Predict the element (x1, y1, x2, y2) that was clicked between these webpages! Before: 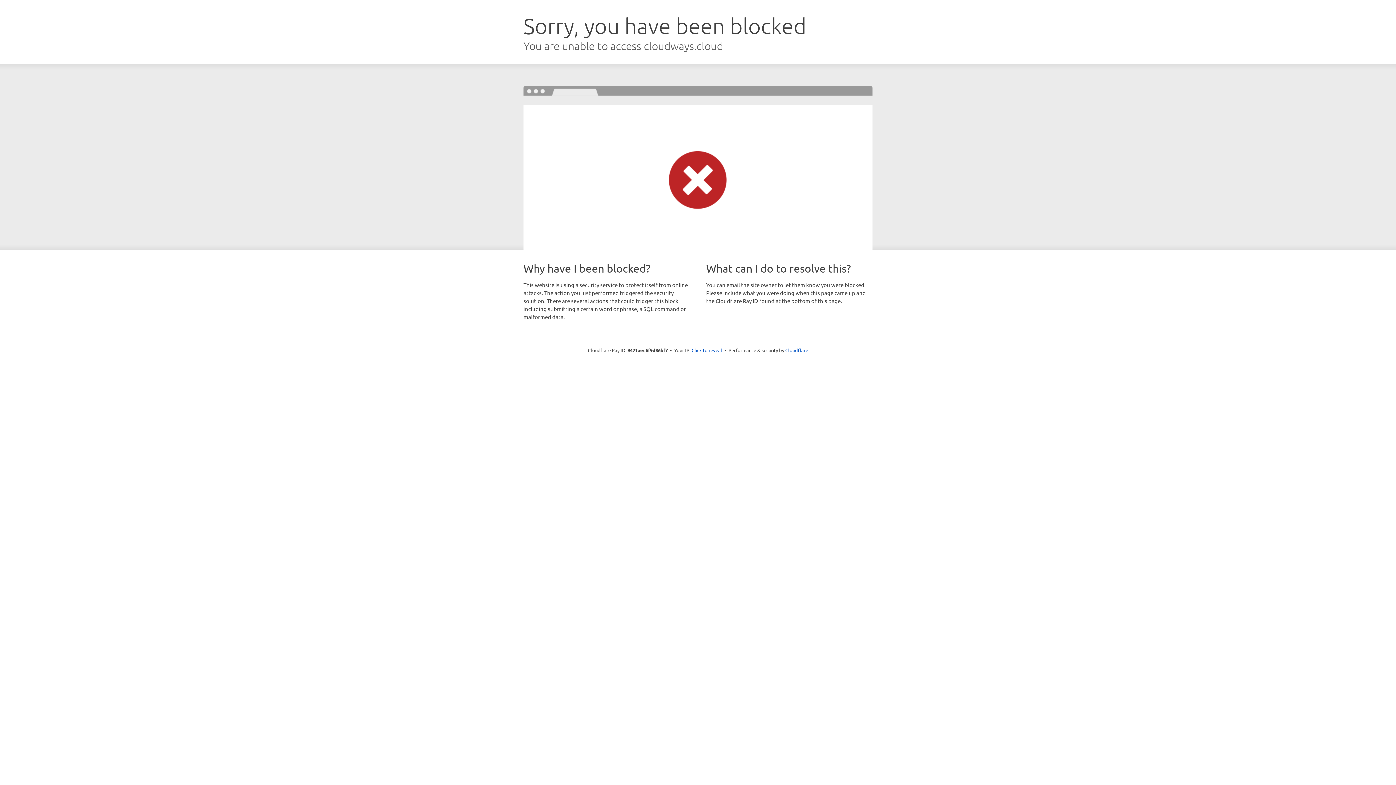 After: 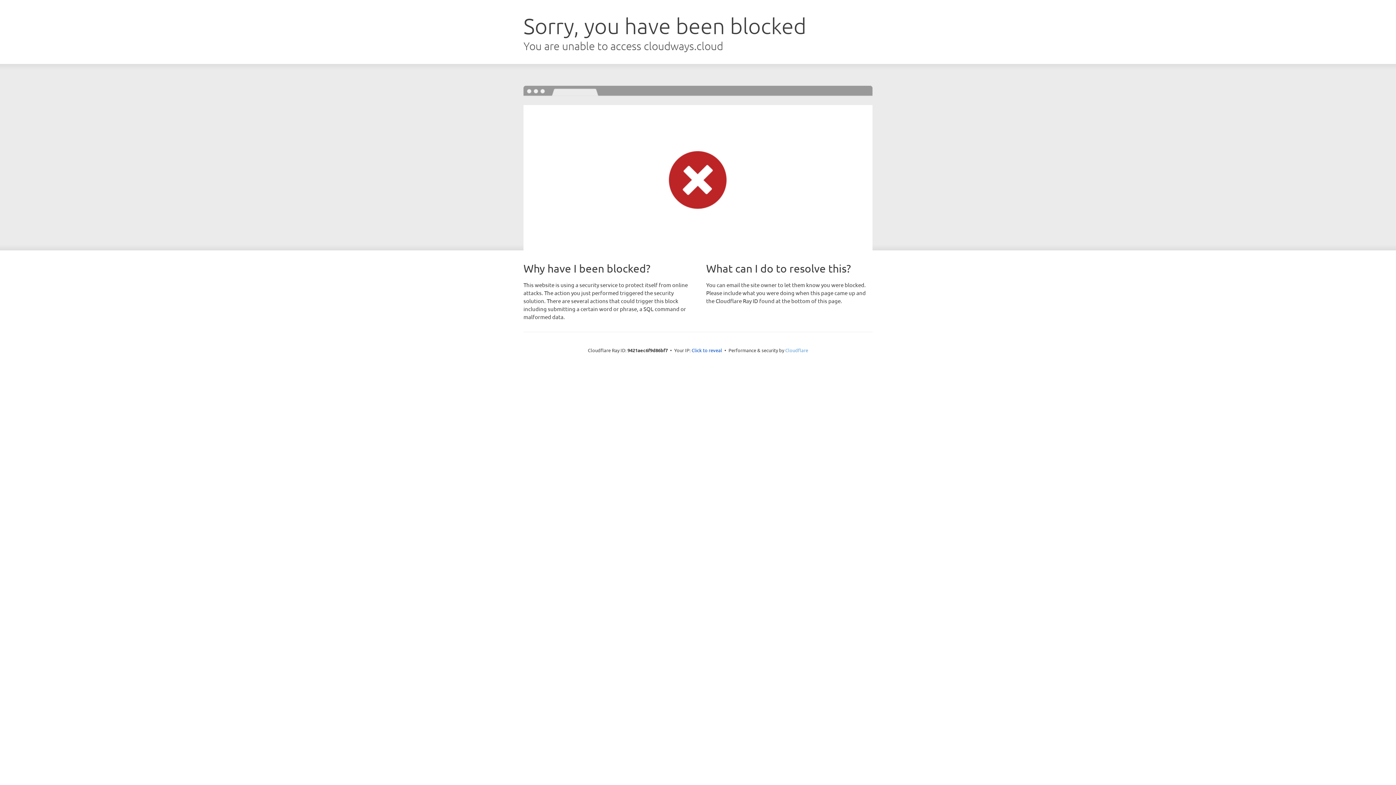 Action: label: Cloudflare bbox: (785, 347, 808, 353)